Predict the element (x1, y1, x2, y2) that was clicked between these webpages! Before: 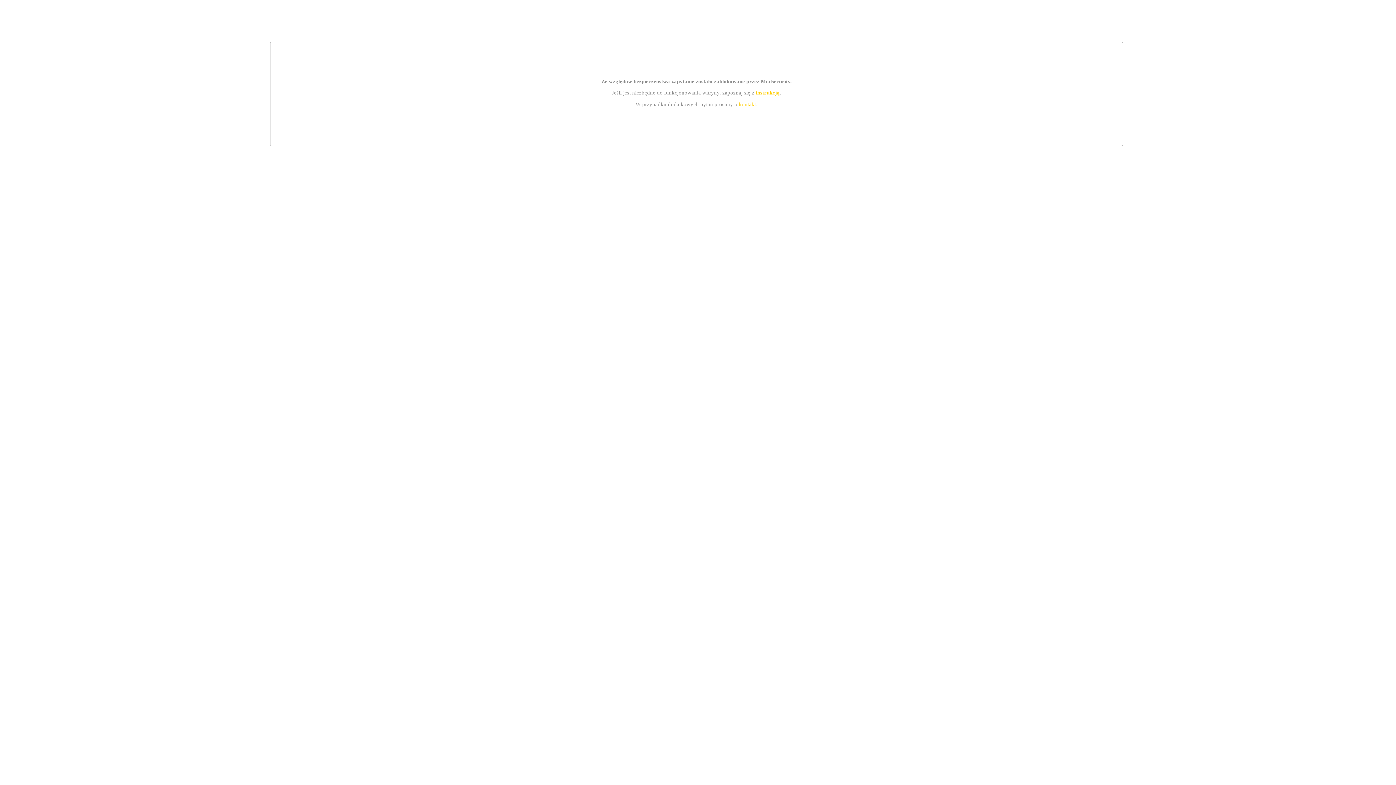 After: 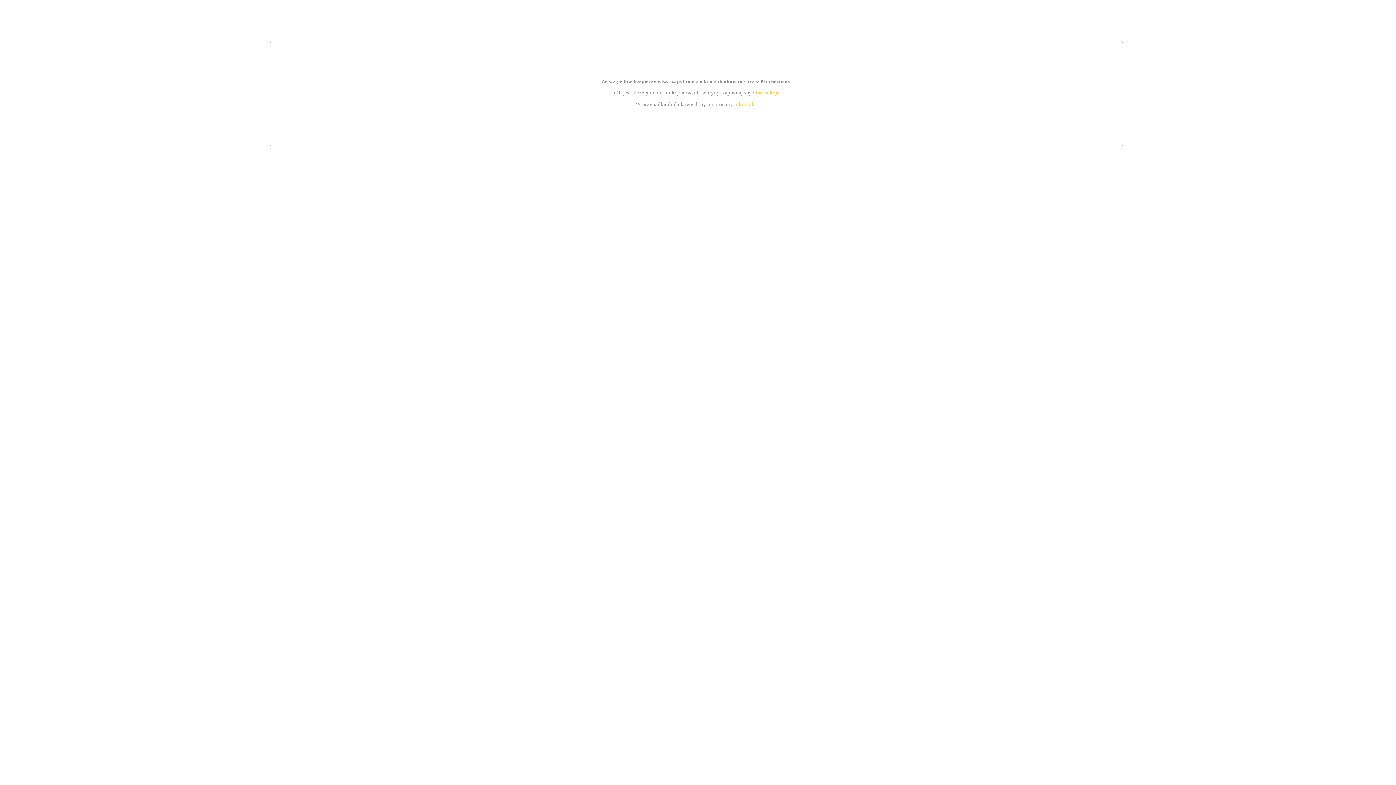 Action: label: kontakt bbox: (739, 101, 756, 107)